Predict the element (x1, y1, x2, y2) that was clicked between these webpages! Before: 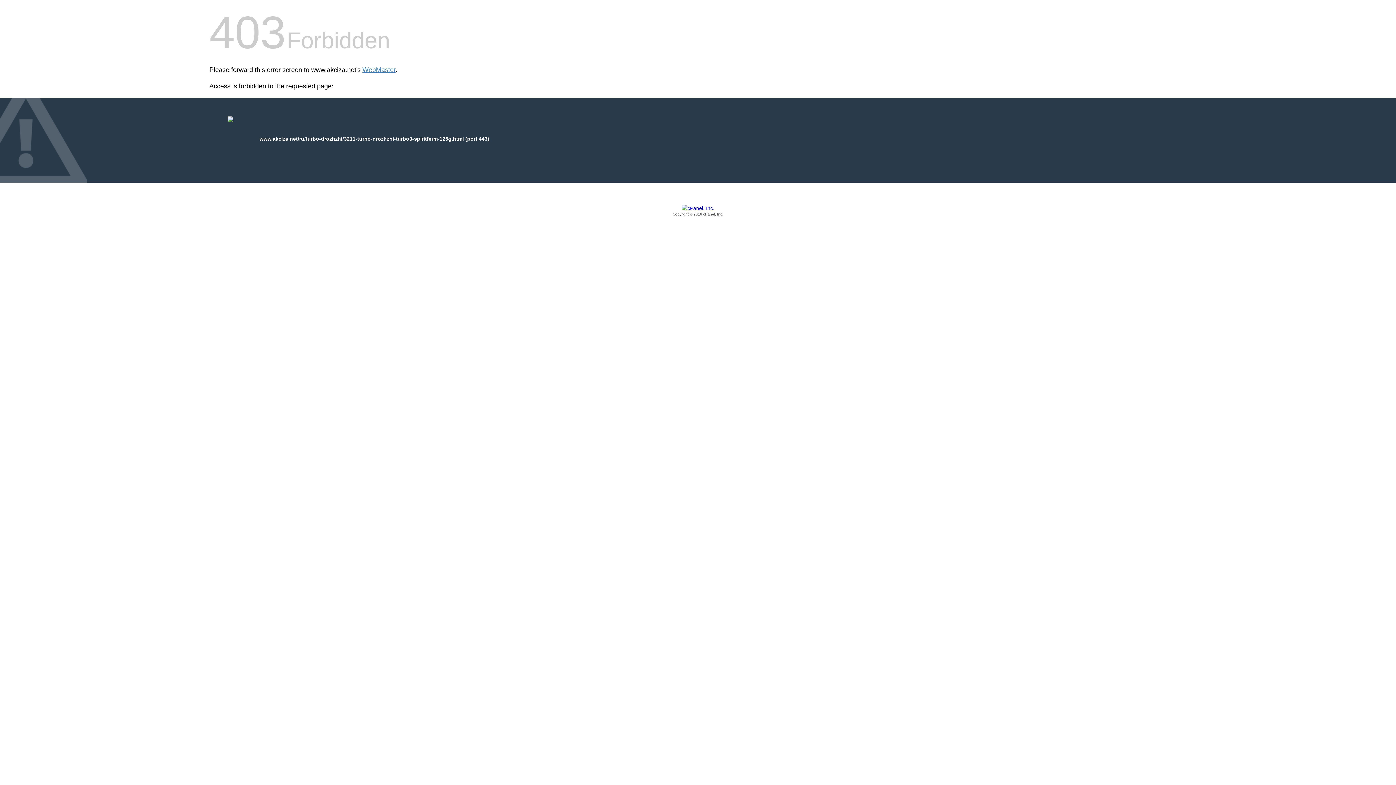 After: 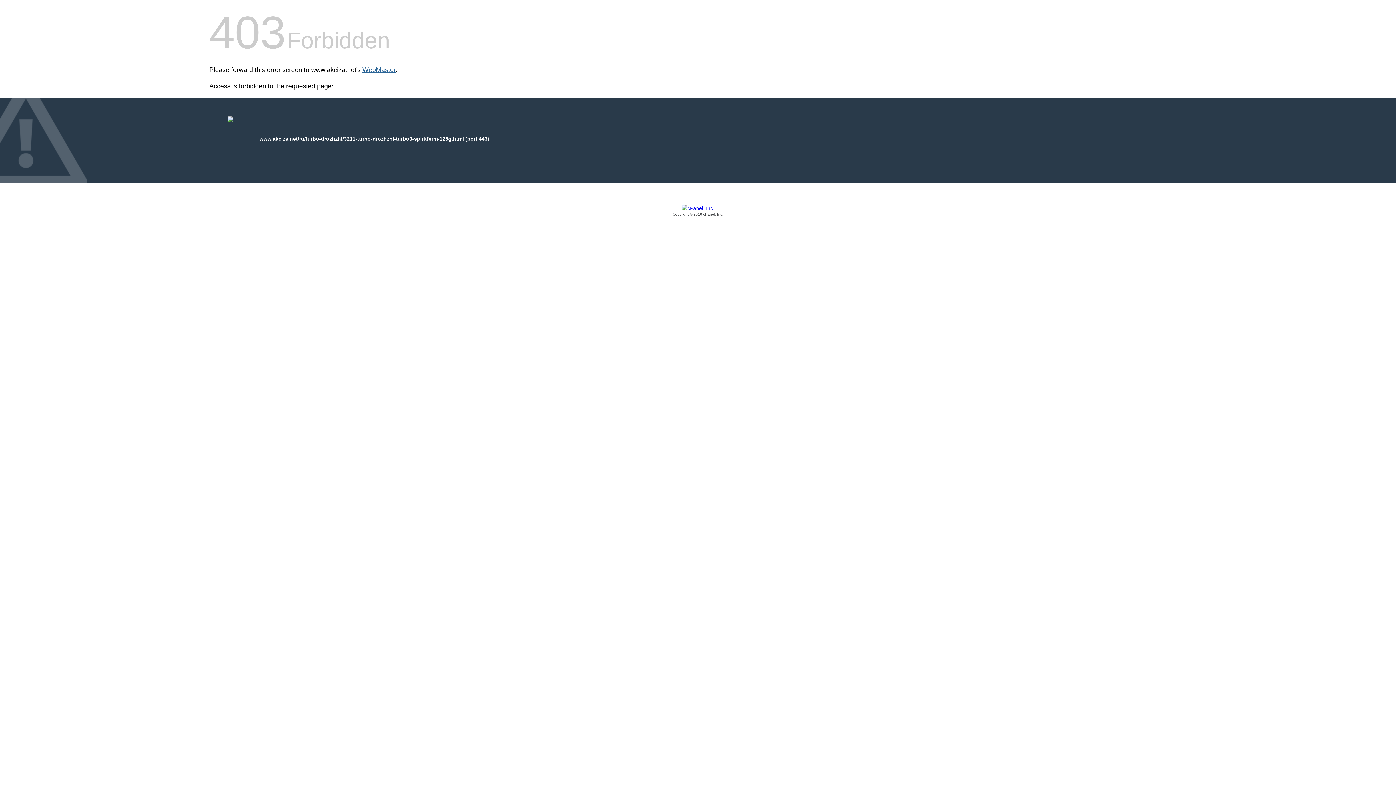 Action: label: WebMaster bbox: (362, 66, 395, 73)